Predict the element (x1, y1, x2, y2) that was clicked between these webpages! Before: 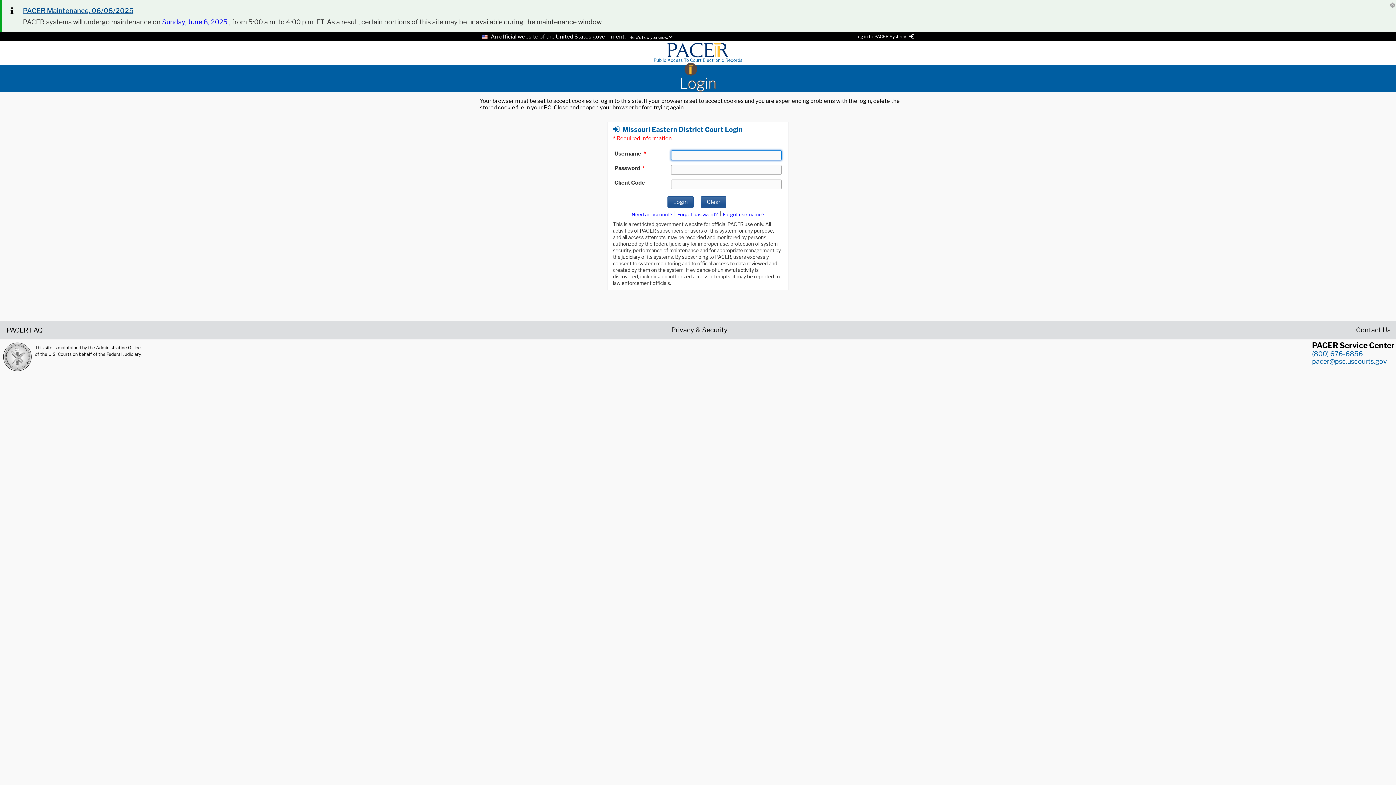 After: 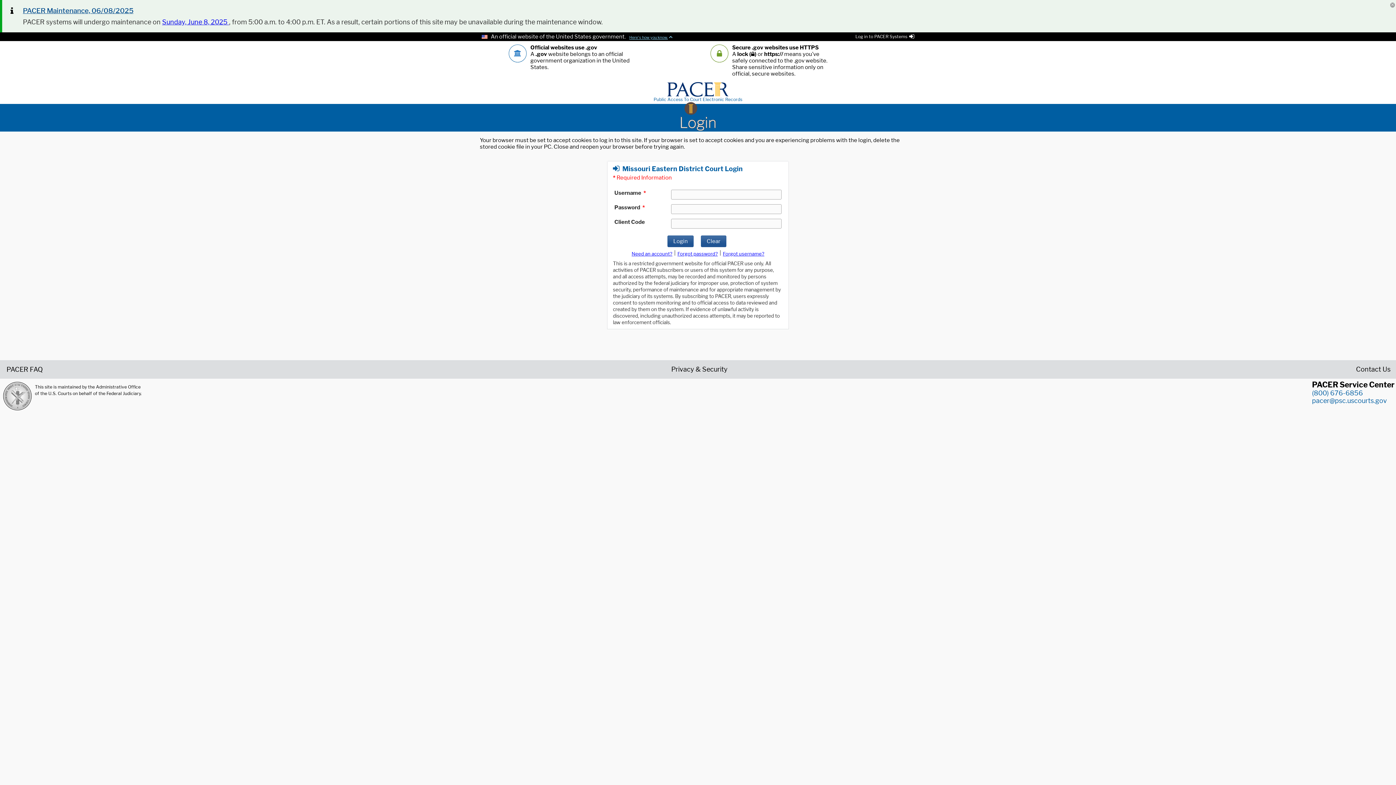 Action: bbox: (627, 34, 672, 40) label: Here's how you know.